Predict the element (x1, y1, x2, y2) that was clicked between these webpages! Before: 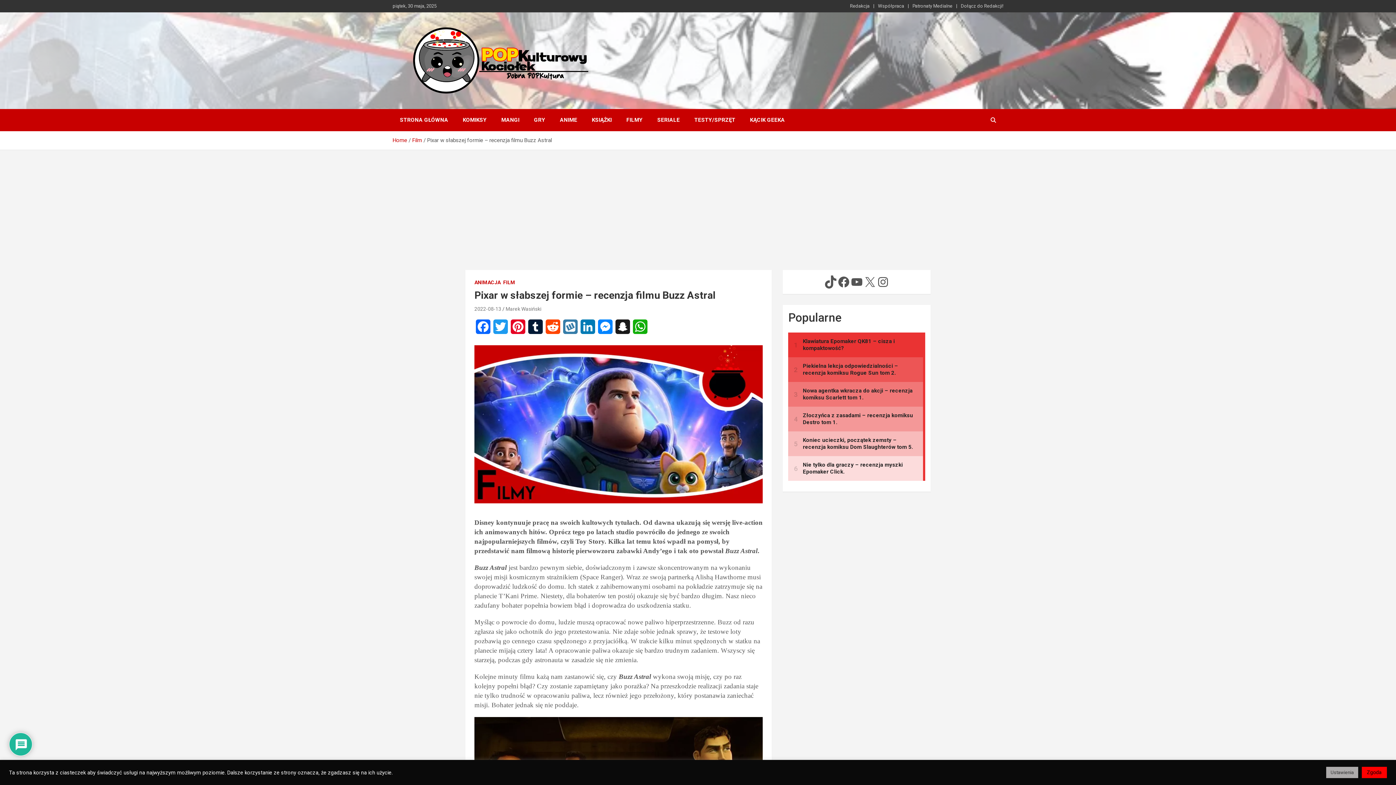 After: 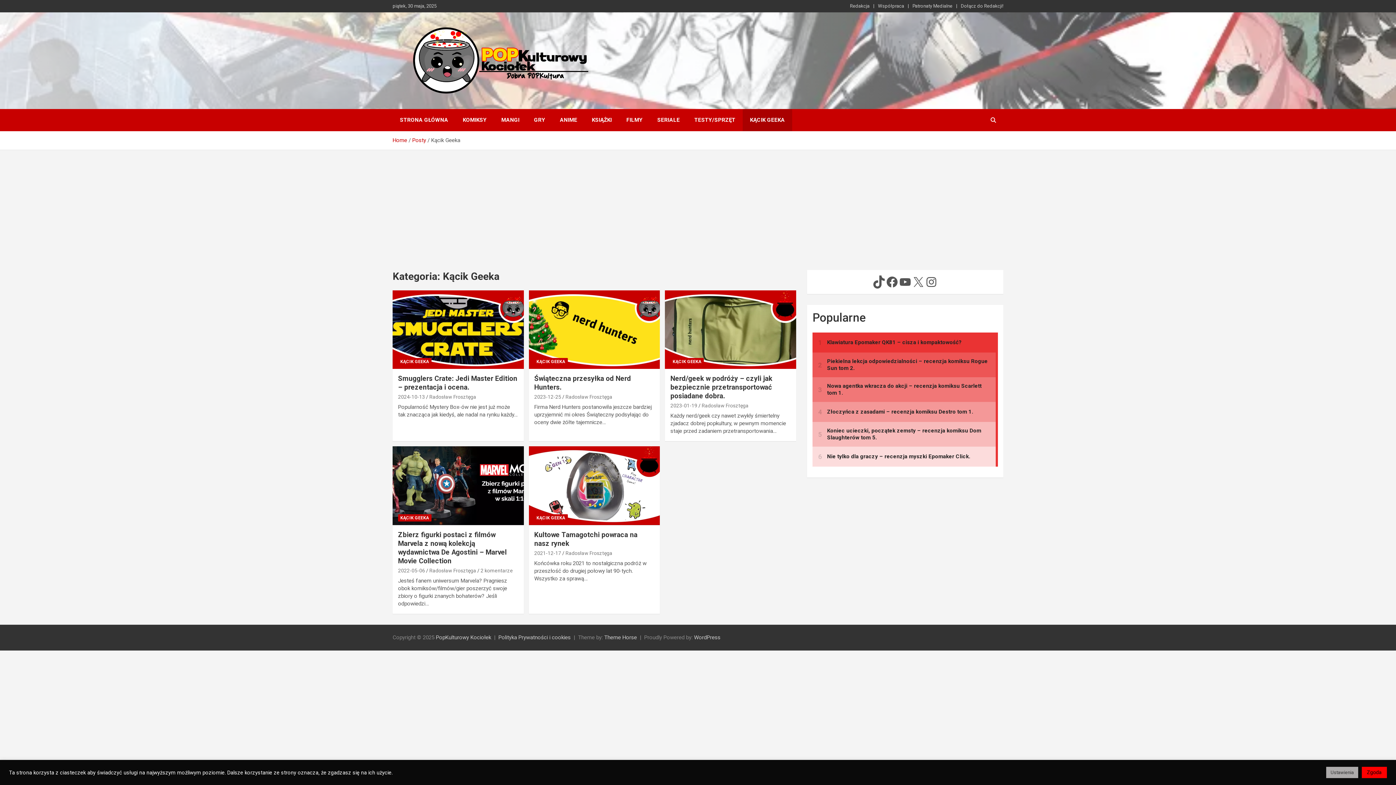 Action: bbox: (742, 109, 792, 131) label: KĄCIK GEEKA